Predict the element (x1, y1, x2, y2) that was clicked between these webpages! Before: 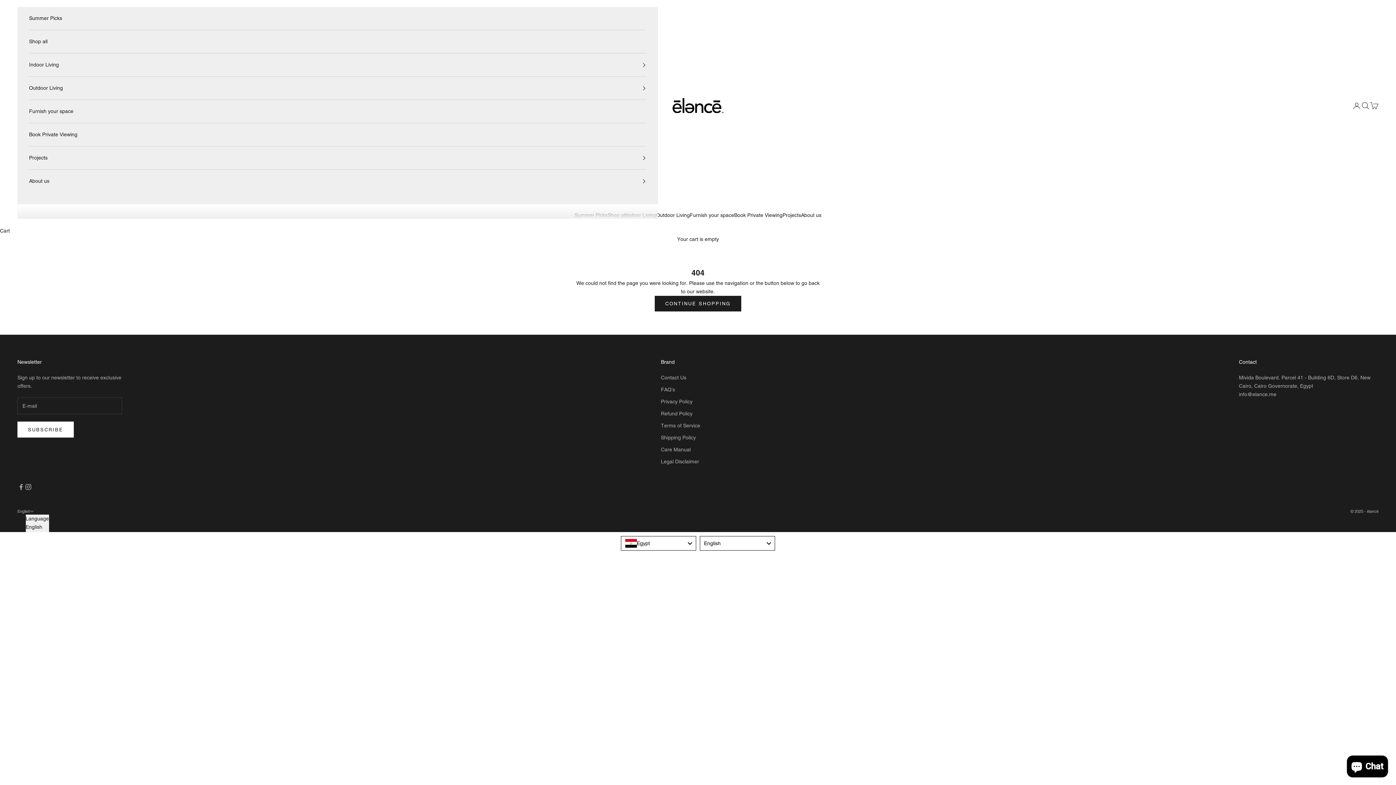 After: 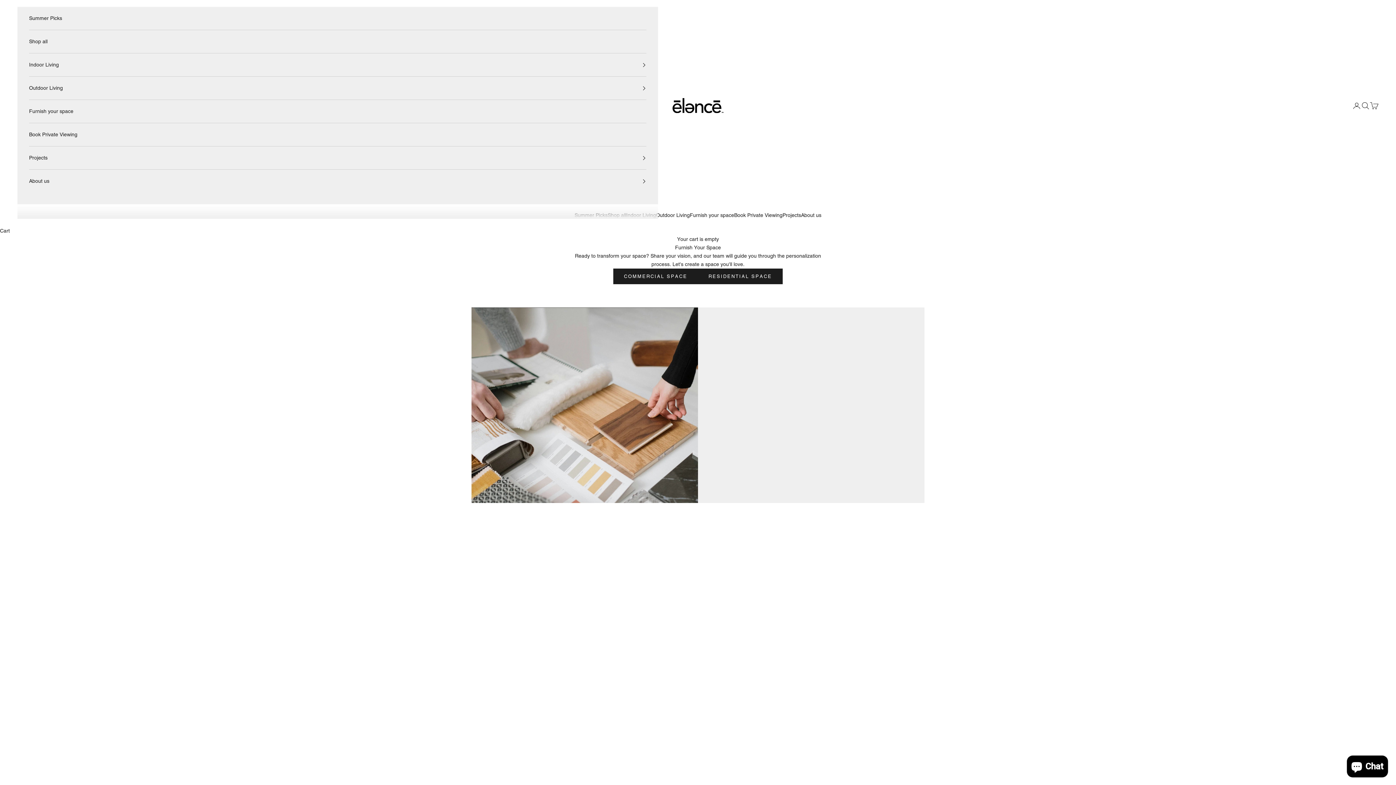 Action: label: Furnish your space bbox: (690, 211, 734, 219)